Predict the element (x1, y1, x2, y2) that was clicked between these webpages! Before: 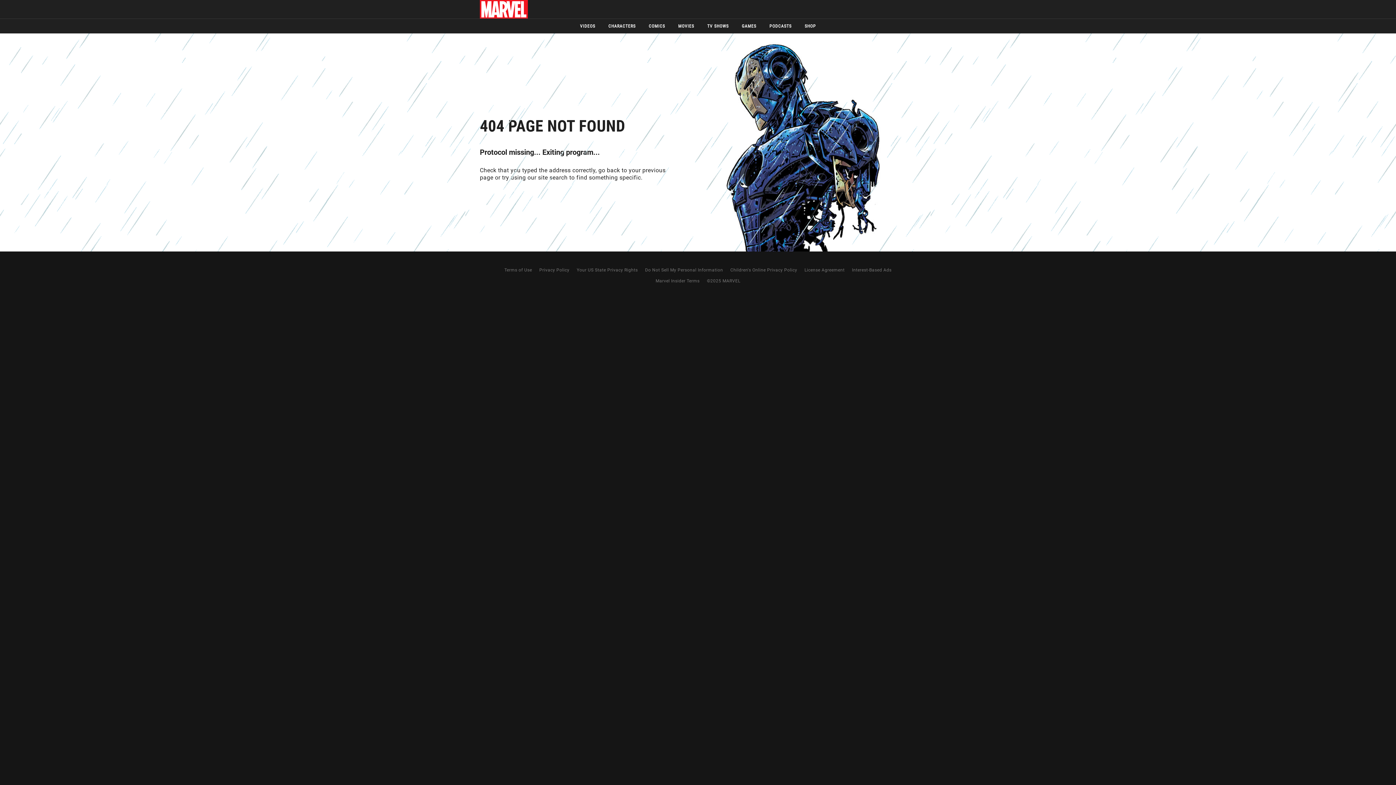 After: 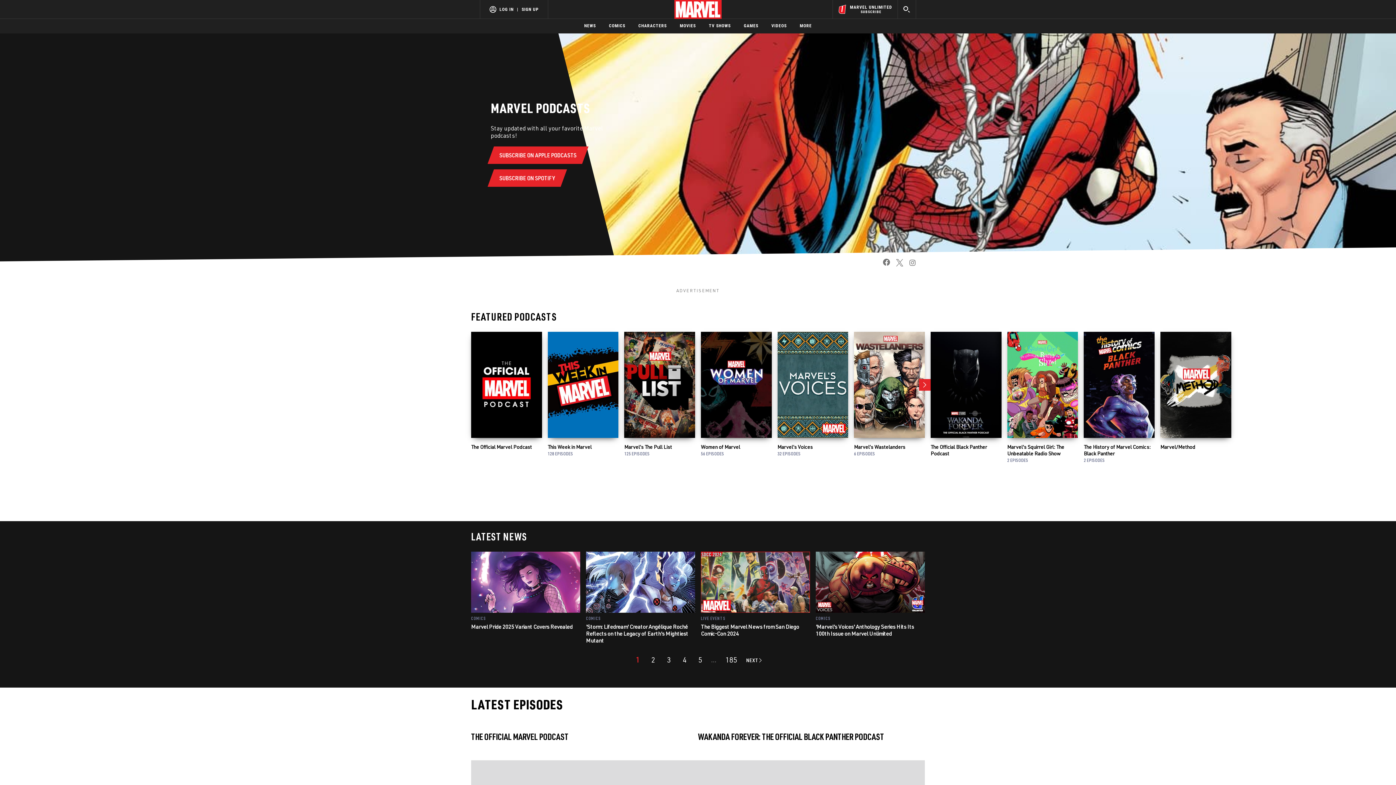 Action: label: PODCASTS bbox: (763, 23, 798, 29)